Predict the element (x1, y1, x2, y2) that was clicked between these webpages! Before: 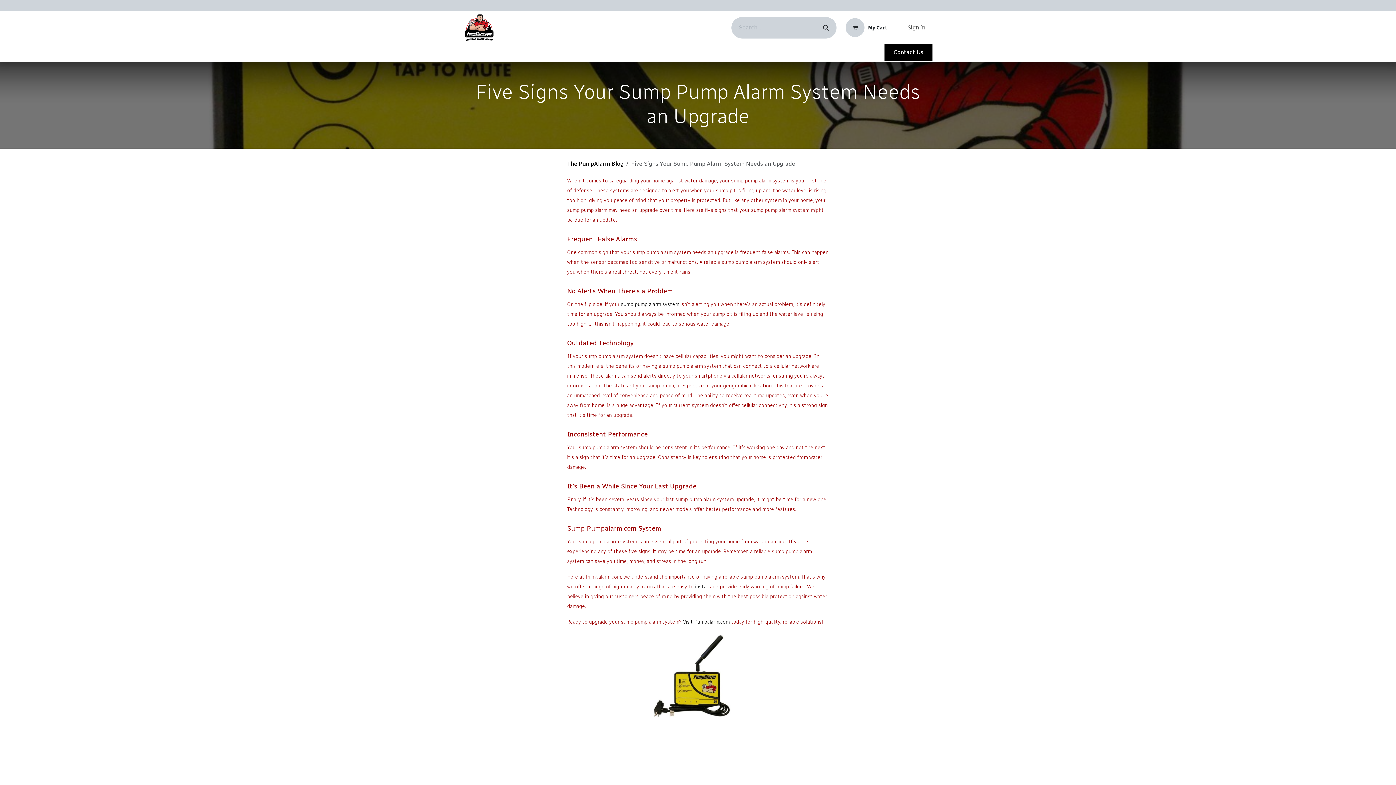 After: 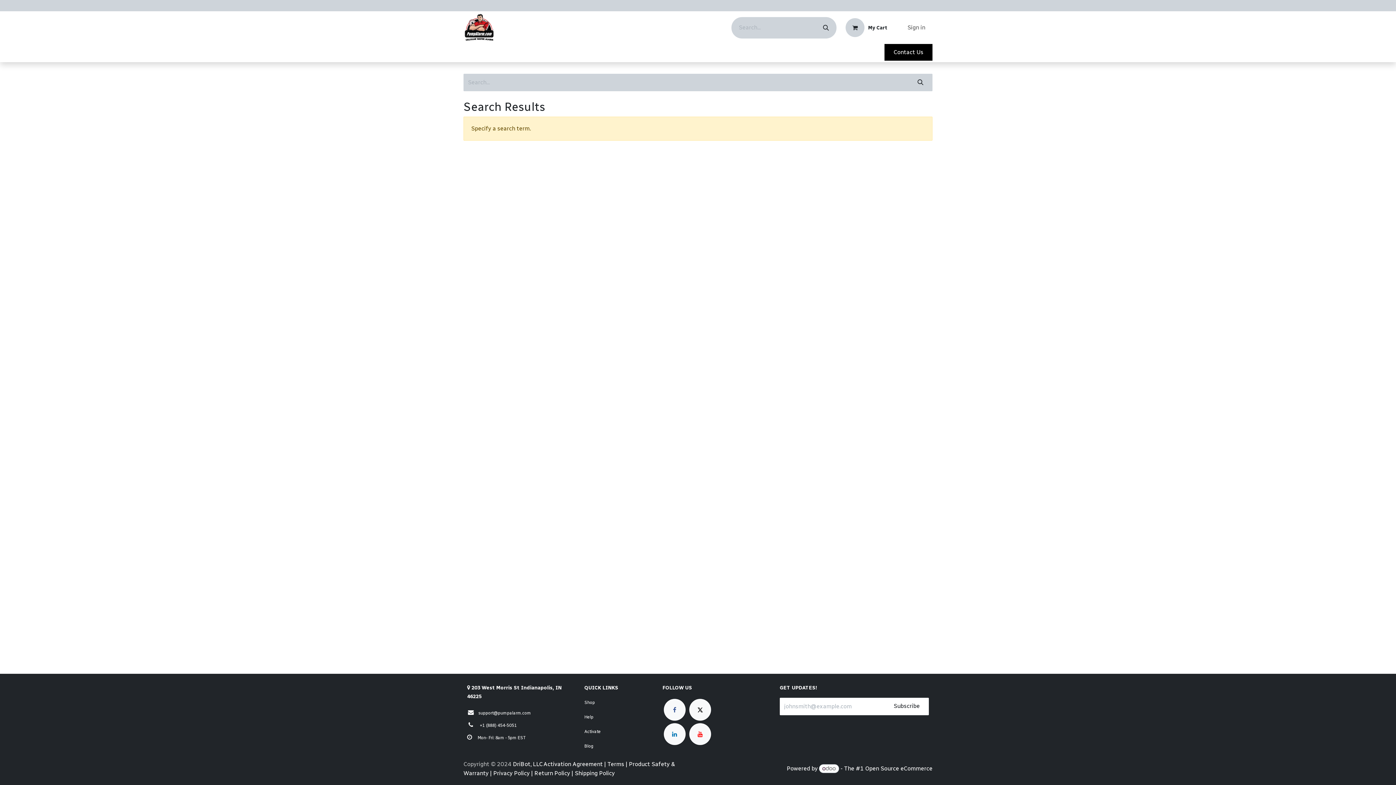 Action: bbox: (815, 16, 836, 38) label: Search